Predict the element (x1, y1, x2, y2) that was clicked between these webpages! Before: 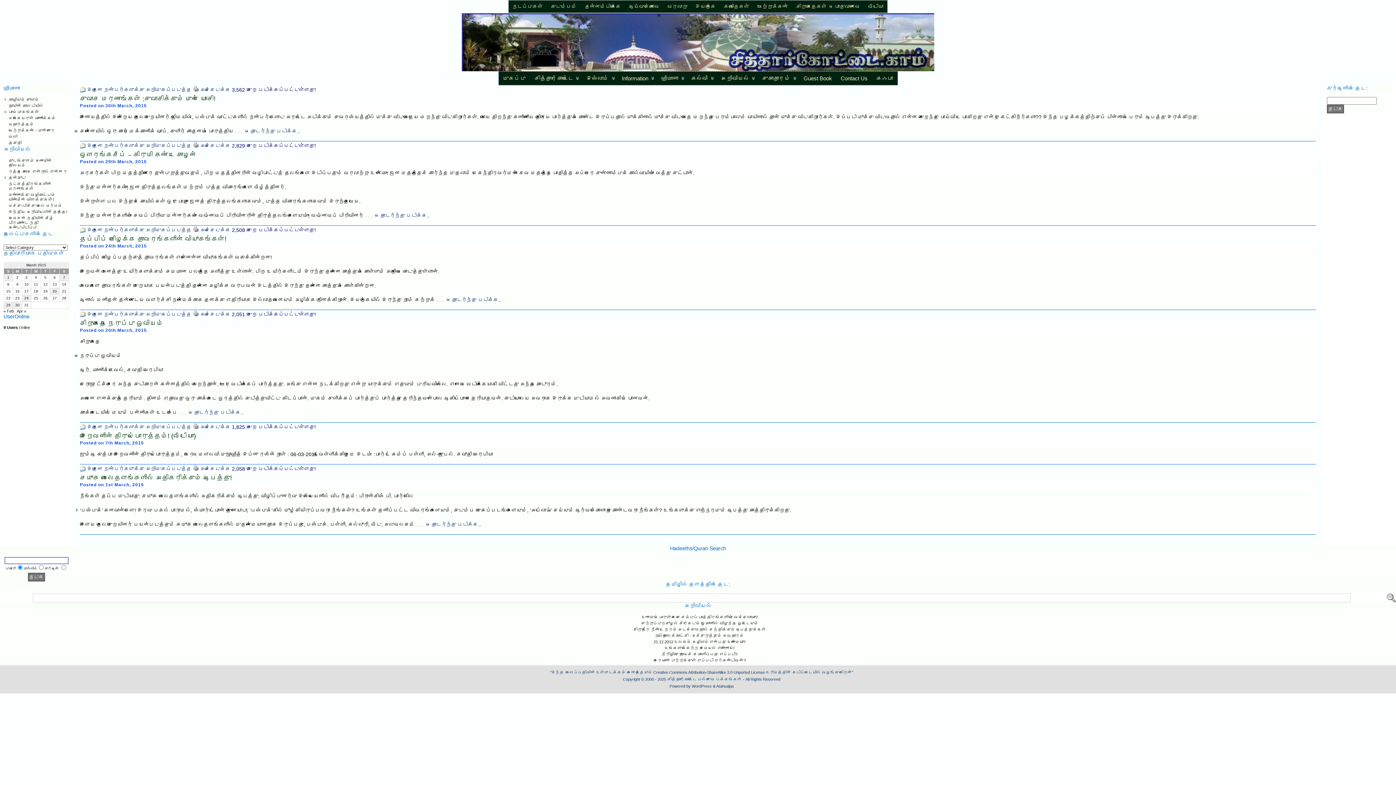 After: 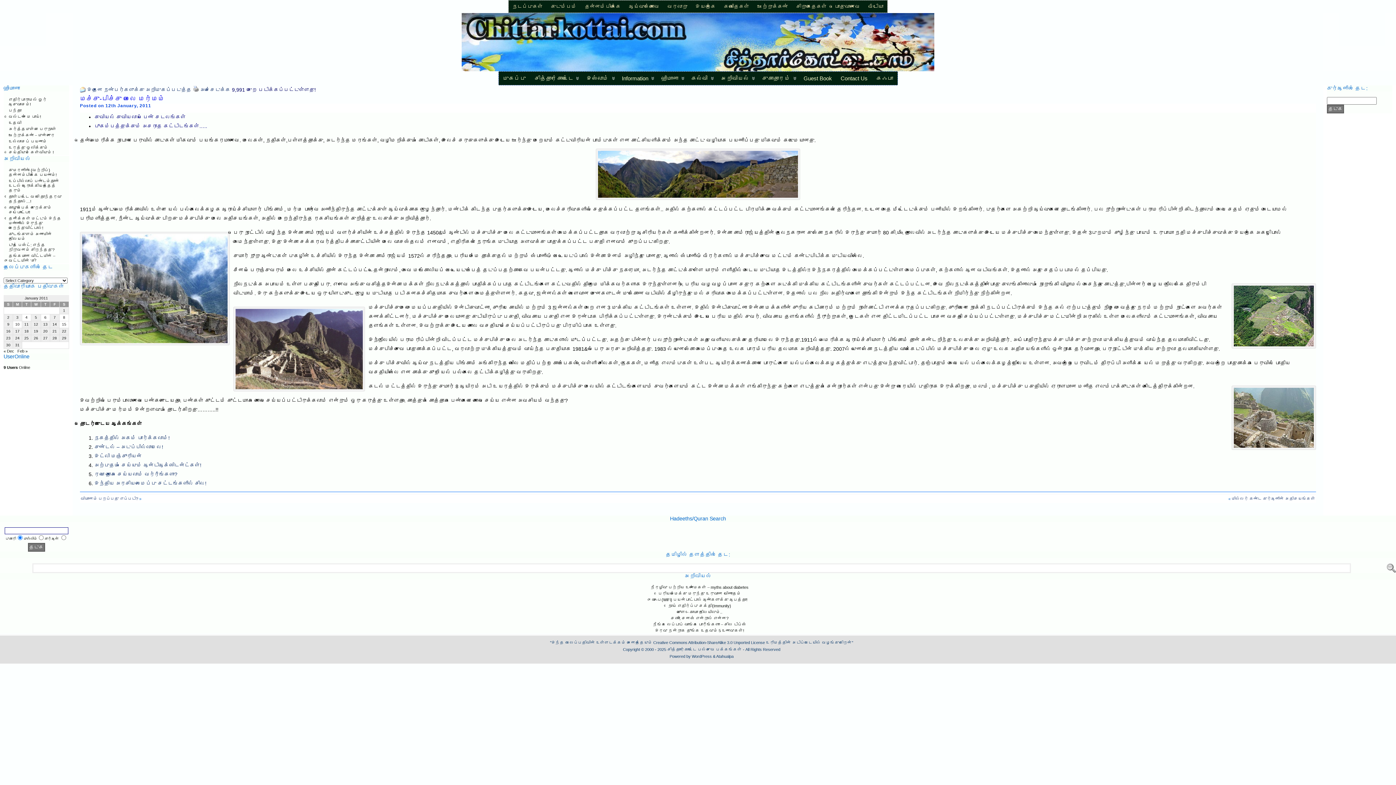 Action: bbox: (8, 203, 62, 208) label: மச்சு-பிச்சு மலை மர்மம்